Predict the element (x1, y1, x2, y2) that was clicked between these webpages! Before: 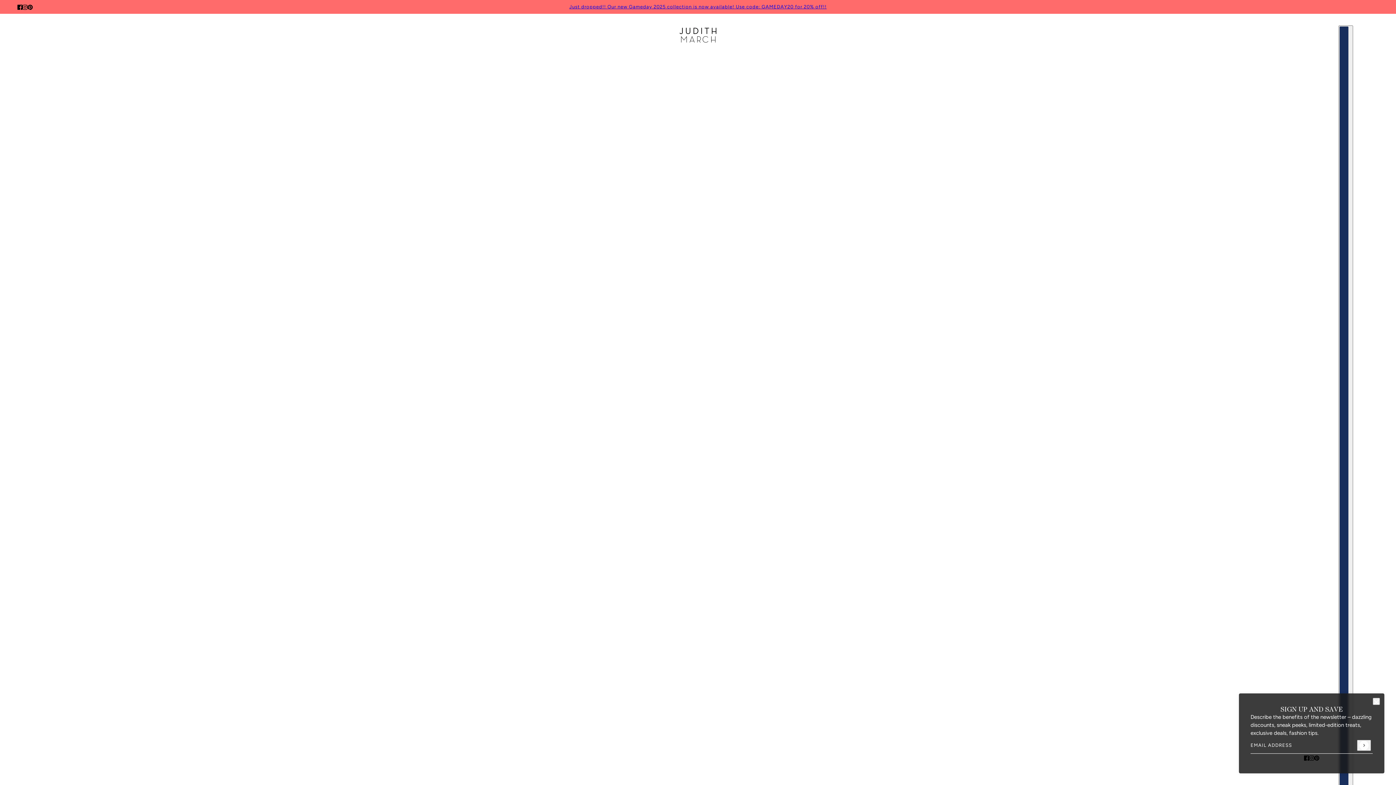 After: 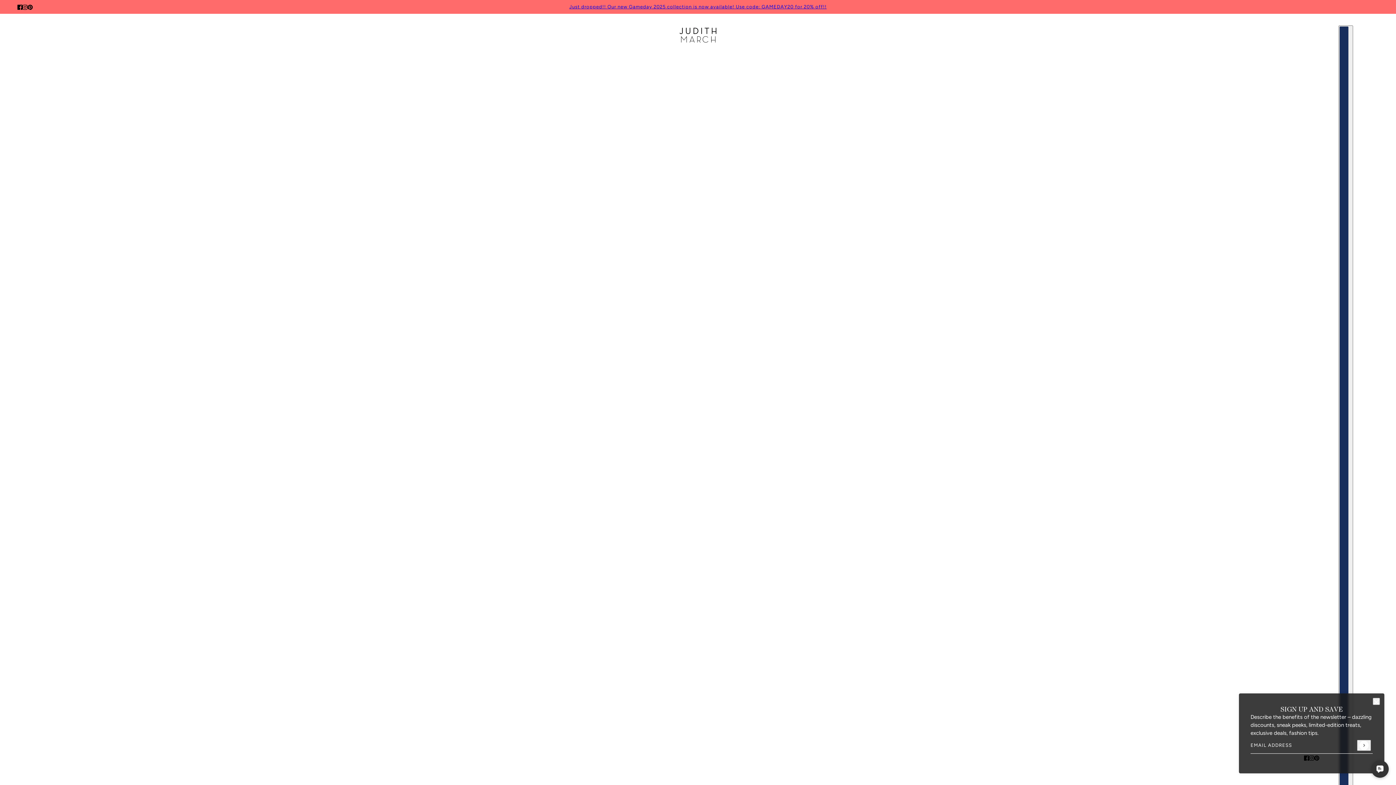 Action: label: pinterest bbox: (24, 0, 35, 13)